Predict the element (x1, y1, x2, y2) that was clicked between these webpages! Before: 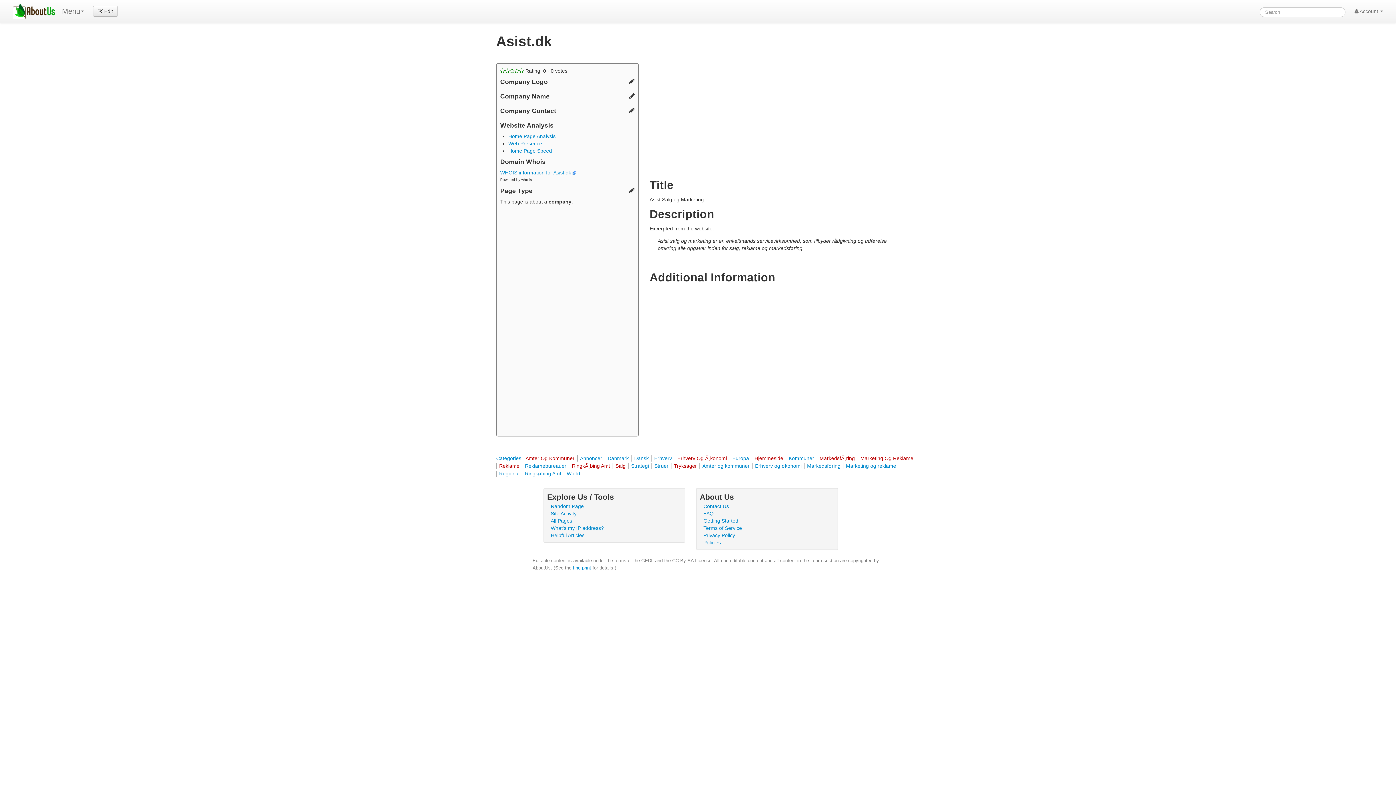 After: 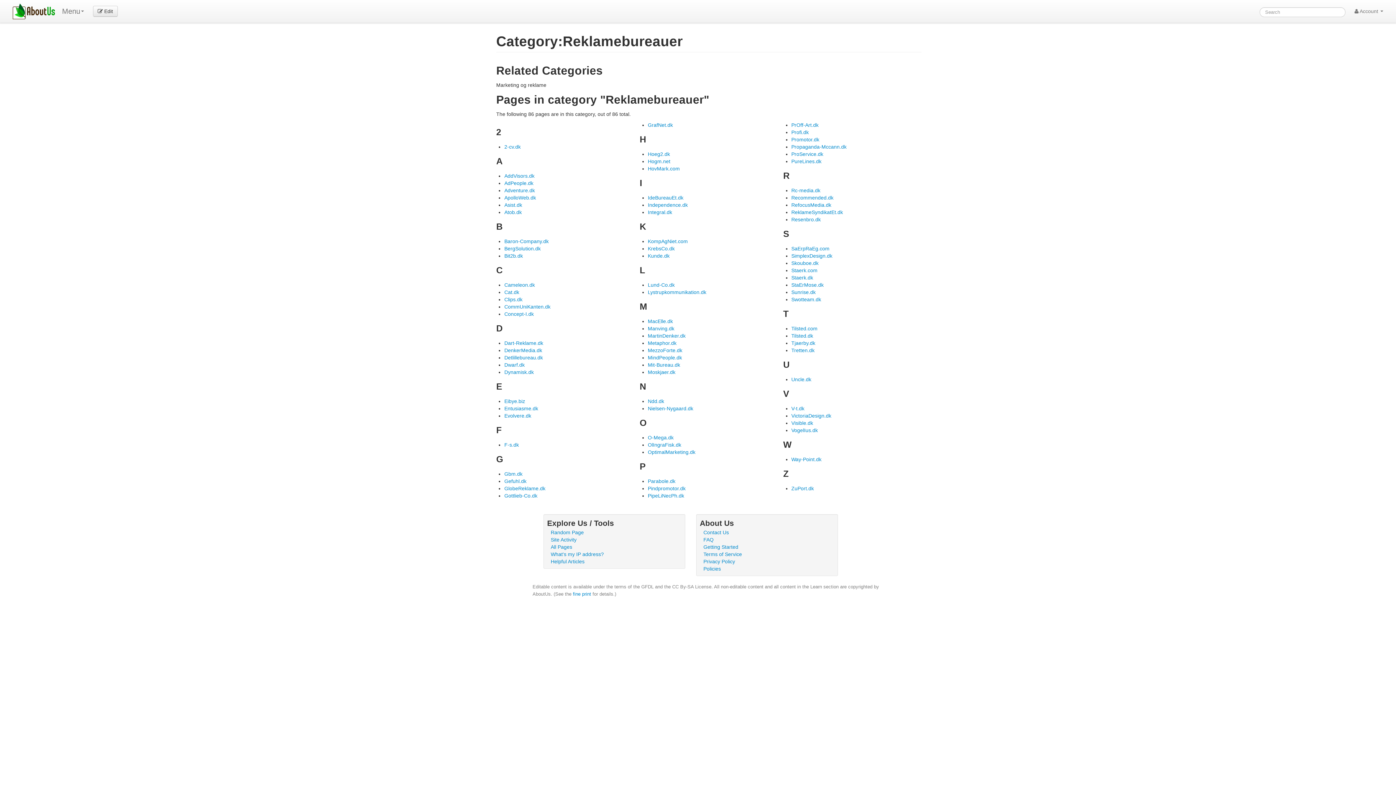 Action: label: Reklamebureauer bbox: (525, 463, 566, 469)